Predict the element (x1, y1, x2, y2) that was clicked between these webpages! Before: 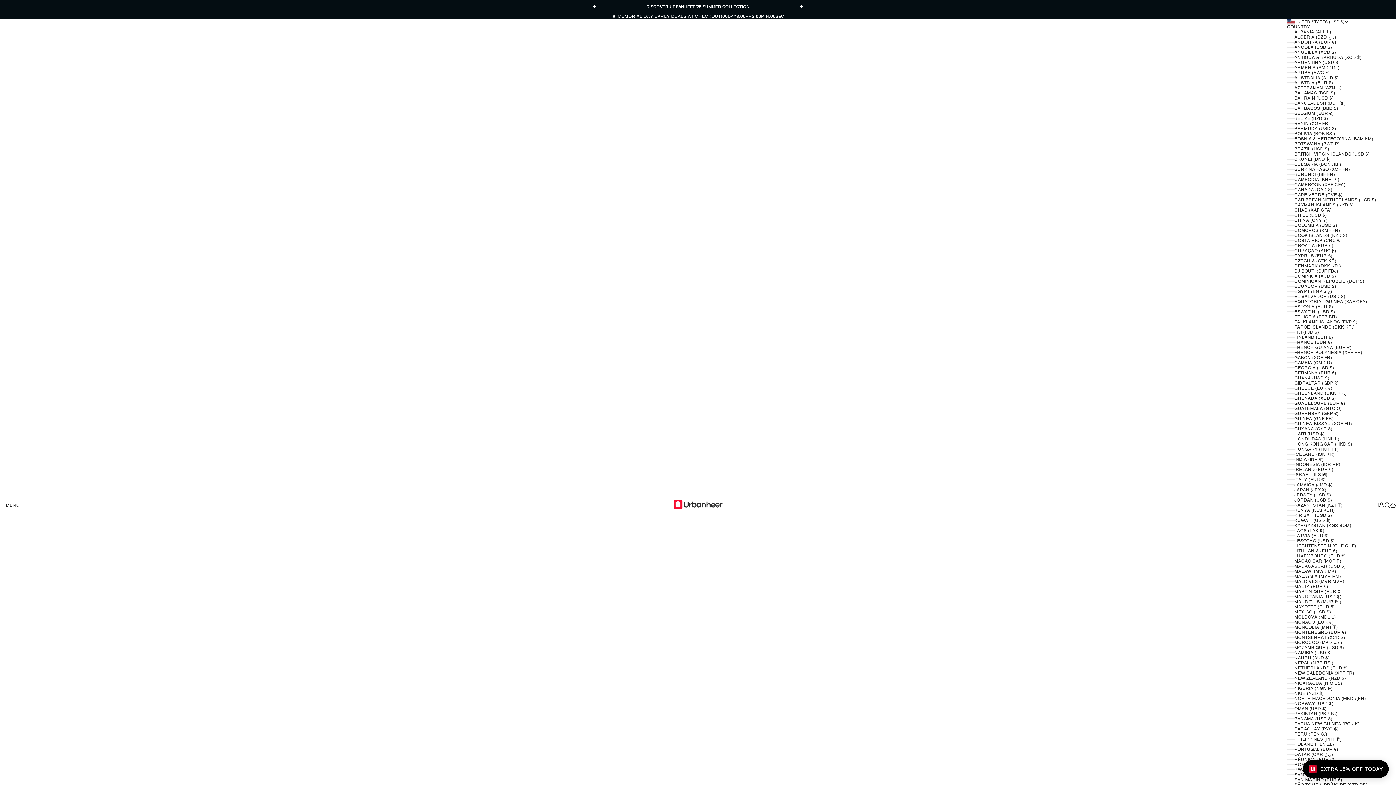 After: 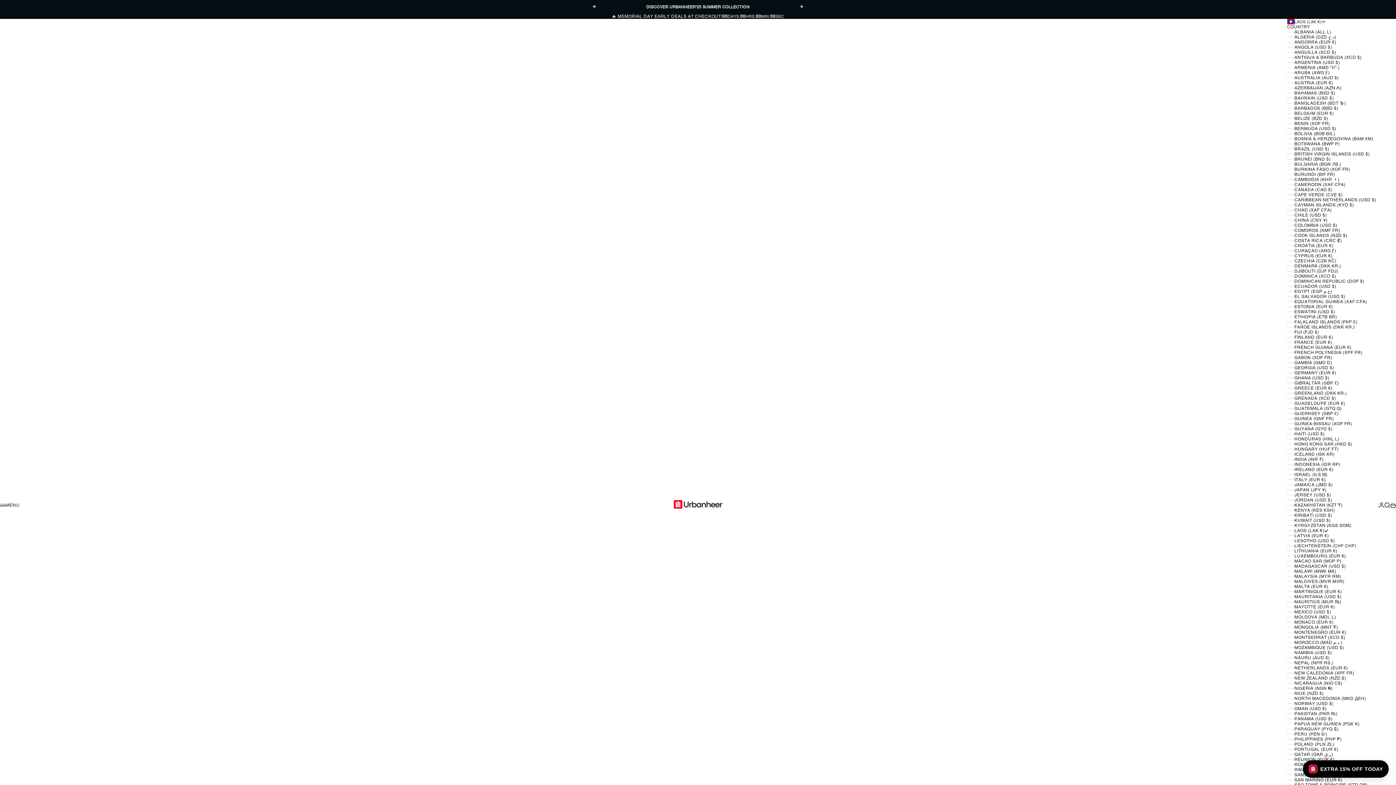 Action: label: LAOS (LAK ₭) bbox: (1287, 528, 1378, 533)